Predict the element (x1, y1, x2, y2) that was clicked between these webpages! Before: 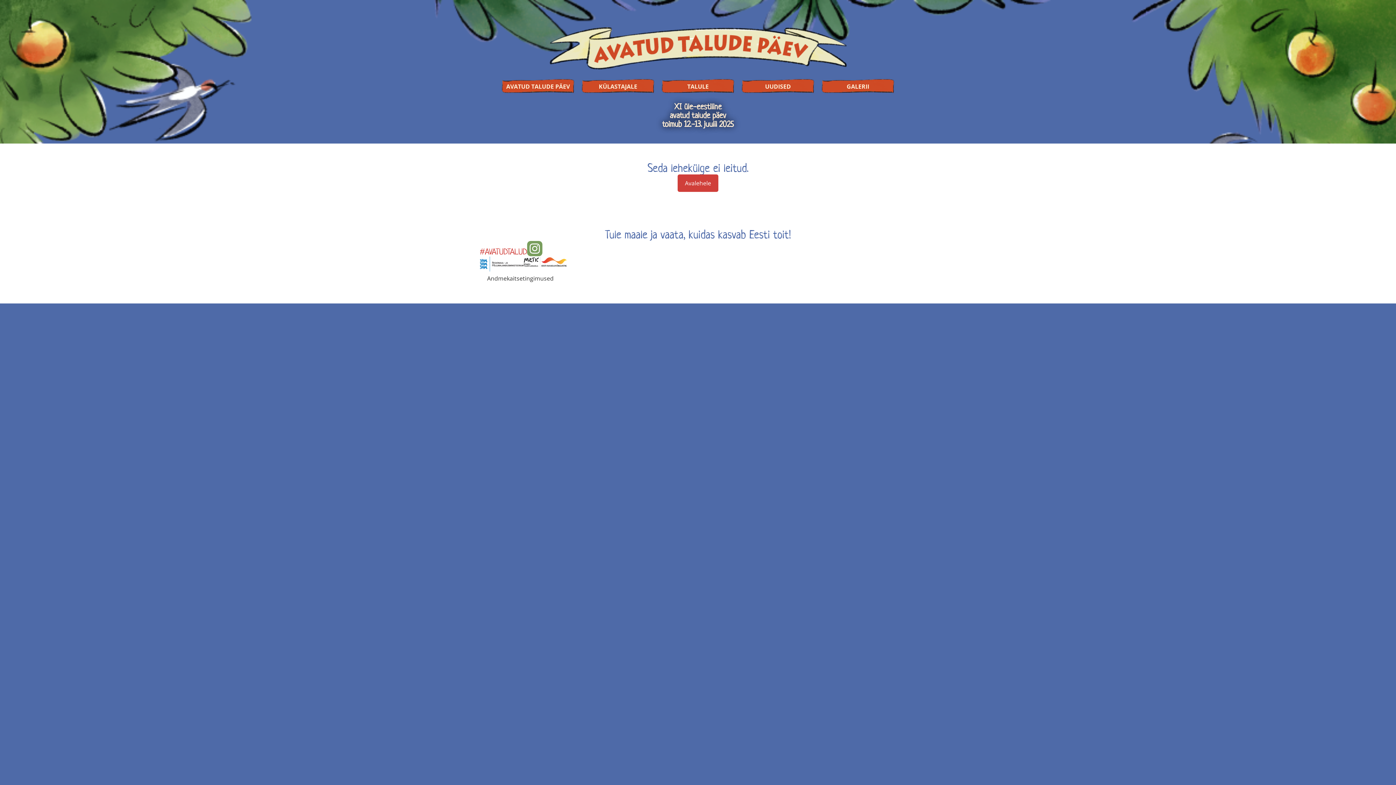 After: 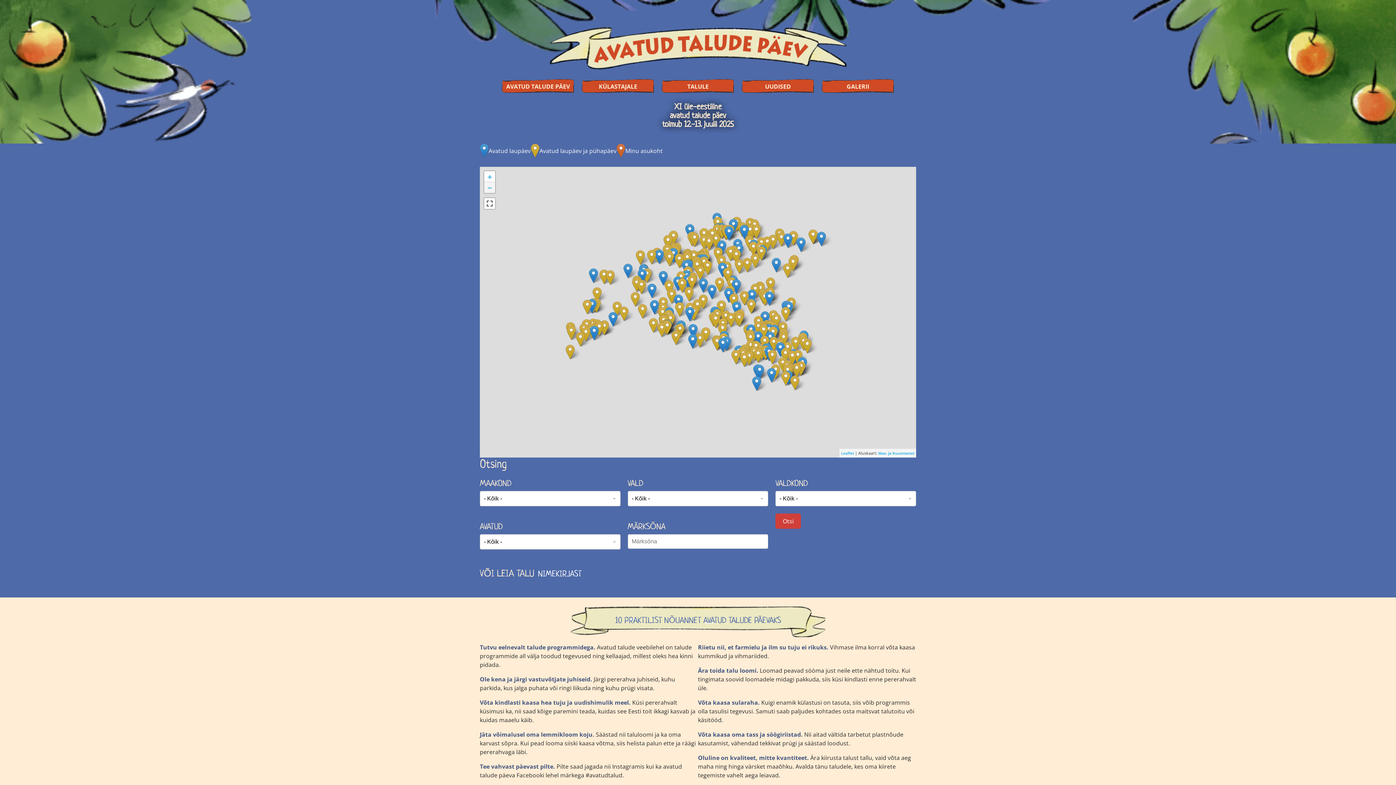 Action: label: KÜLASTAJALE bbox: (578, 78, 658, 93)